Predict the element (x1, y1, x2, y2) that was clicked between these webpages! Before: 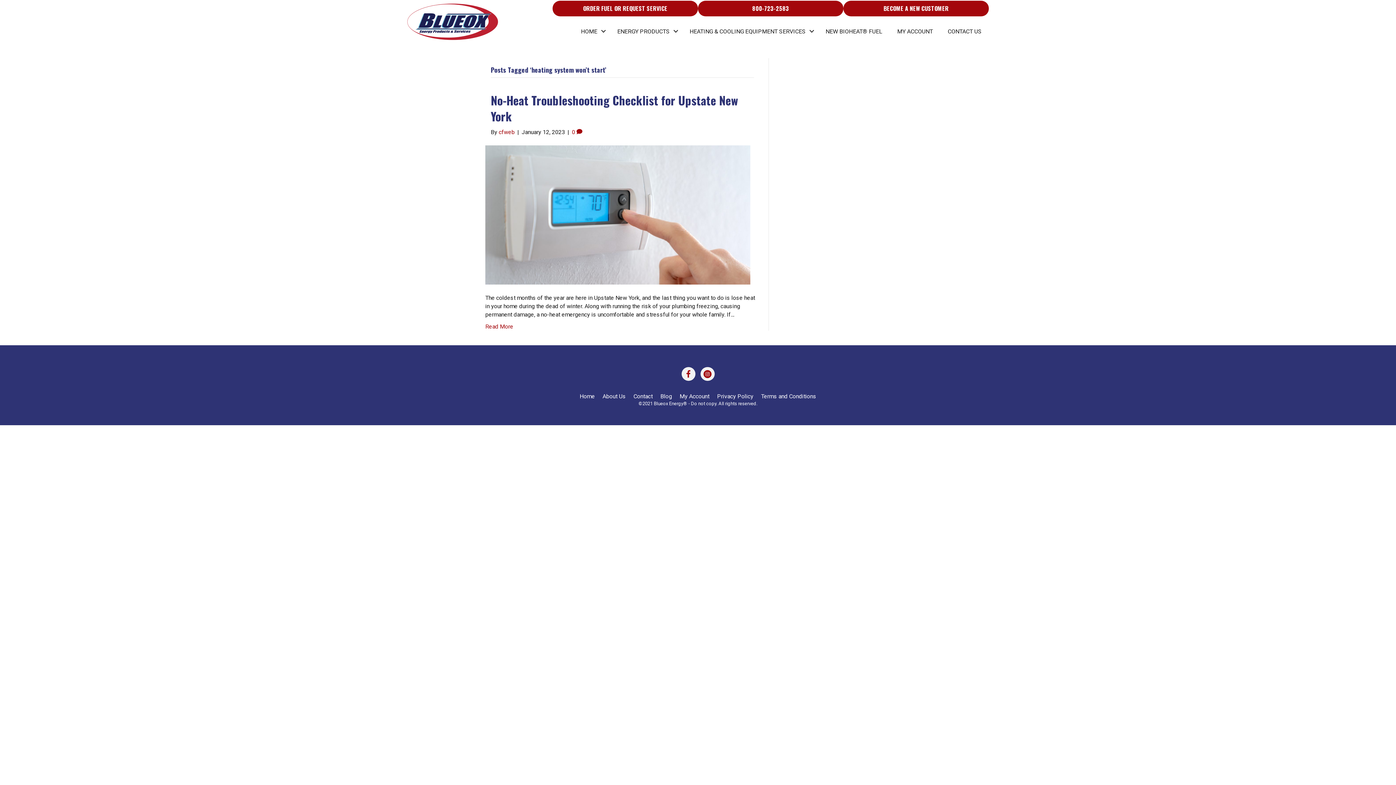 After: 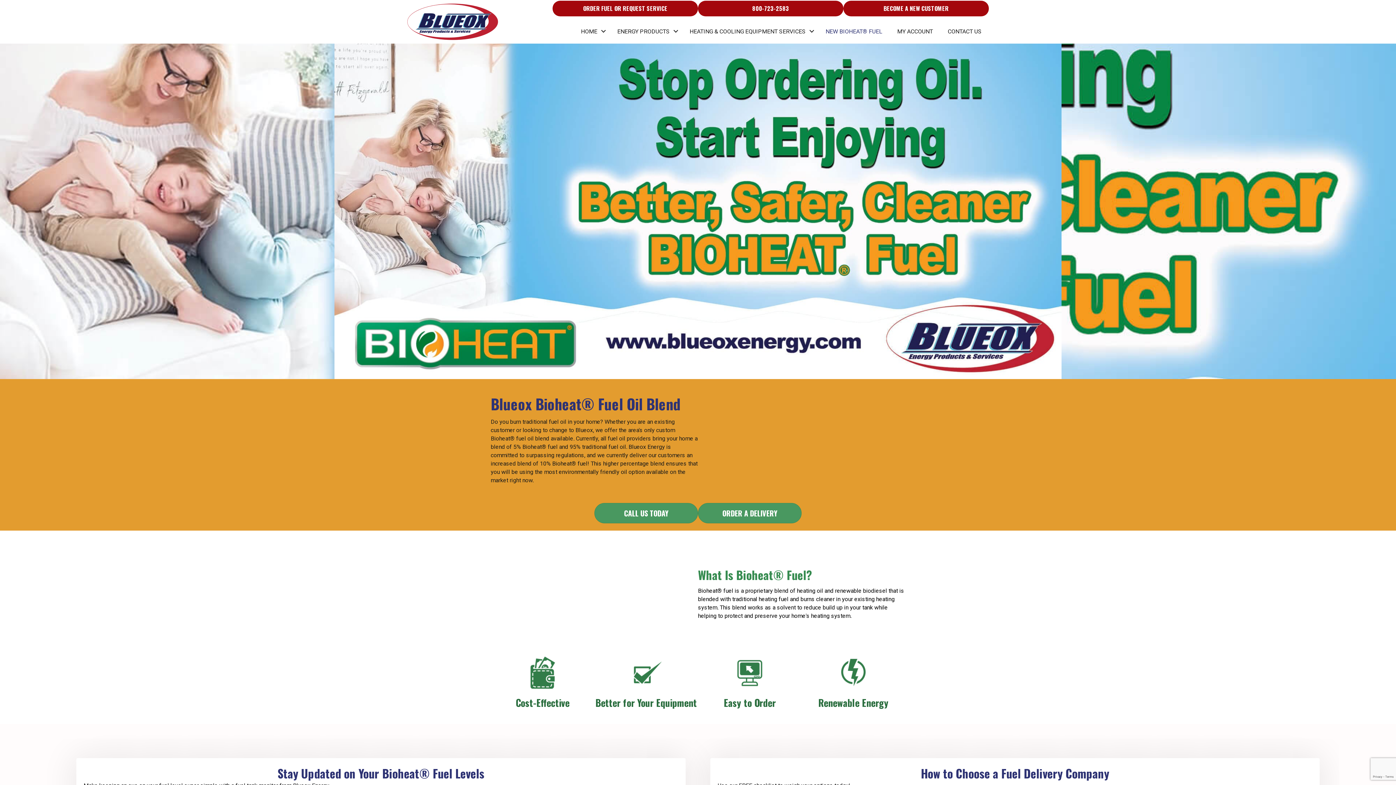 Action: label: NEW BIOHEAT® FUEL bbox: (818, 23, 889, 39)